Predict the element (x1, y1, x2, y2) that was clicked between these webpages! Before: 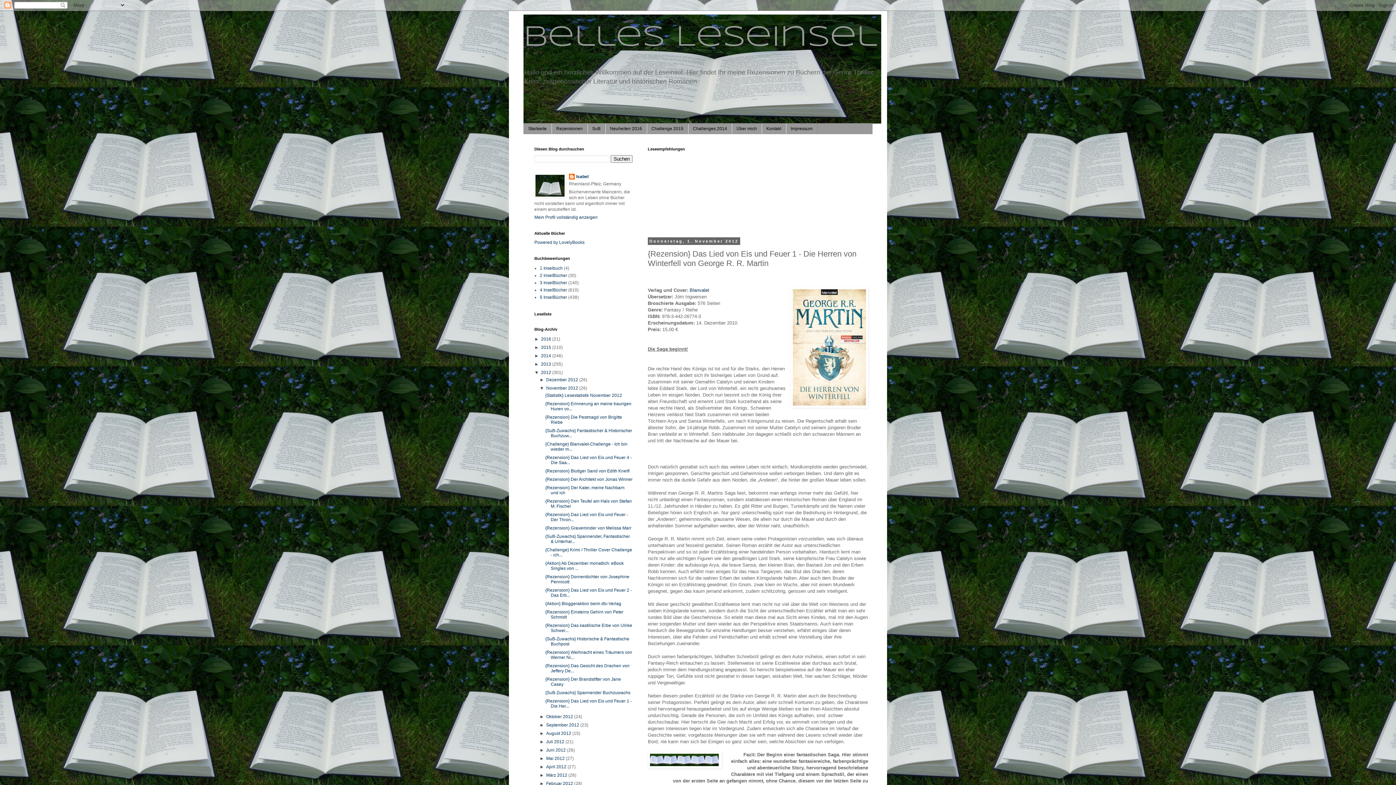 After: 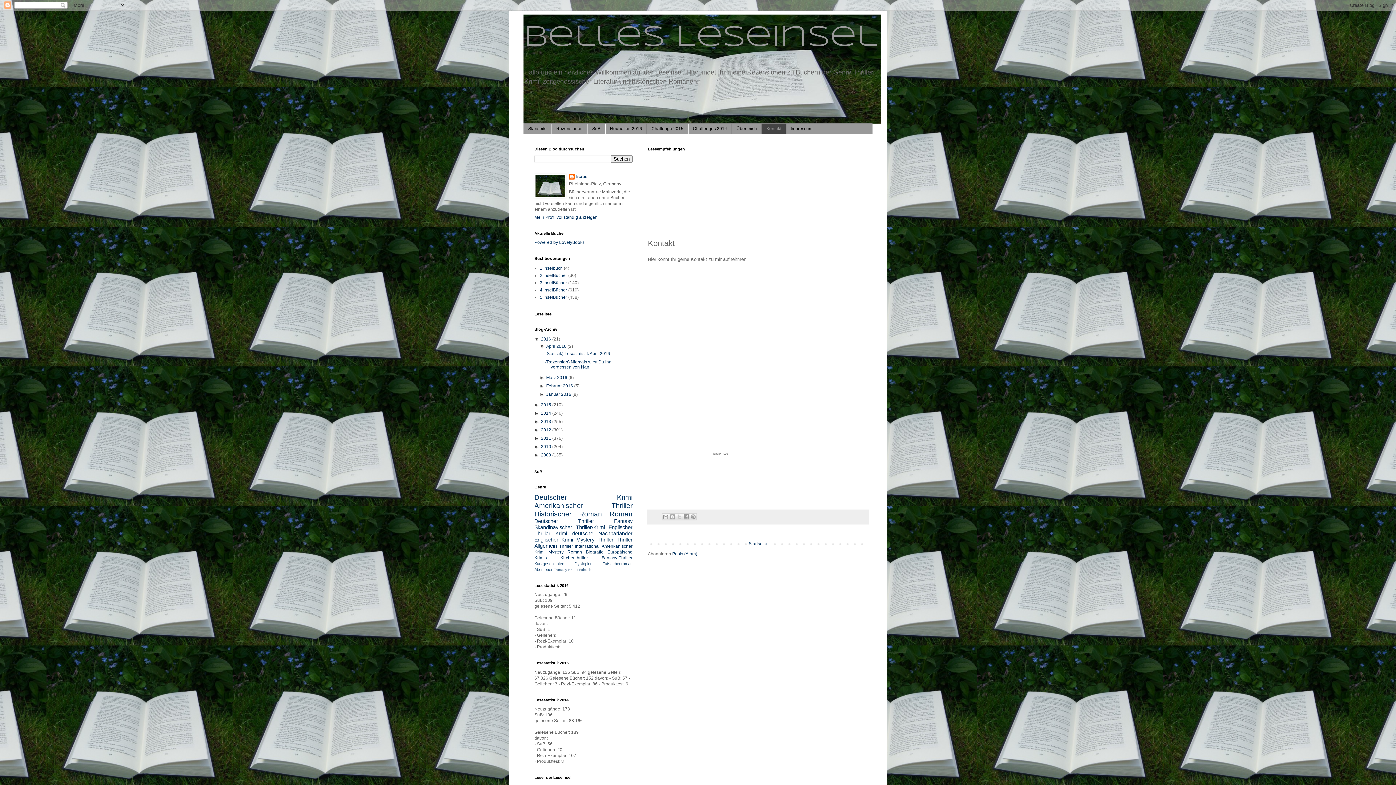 Action: bbox: (761, 123, 786, 133) label: Kontakt